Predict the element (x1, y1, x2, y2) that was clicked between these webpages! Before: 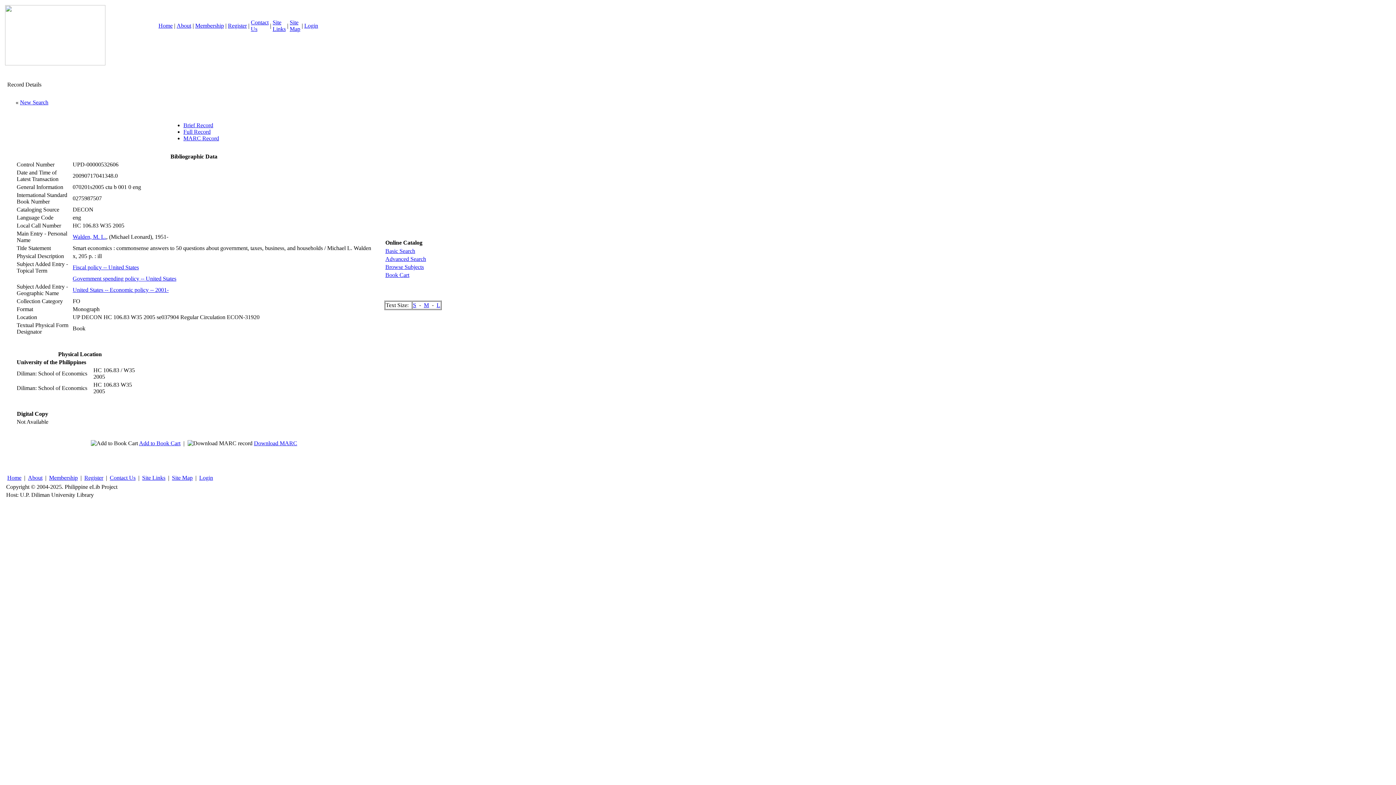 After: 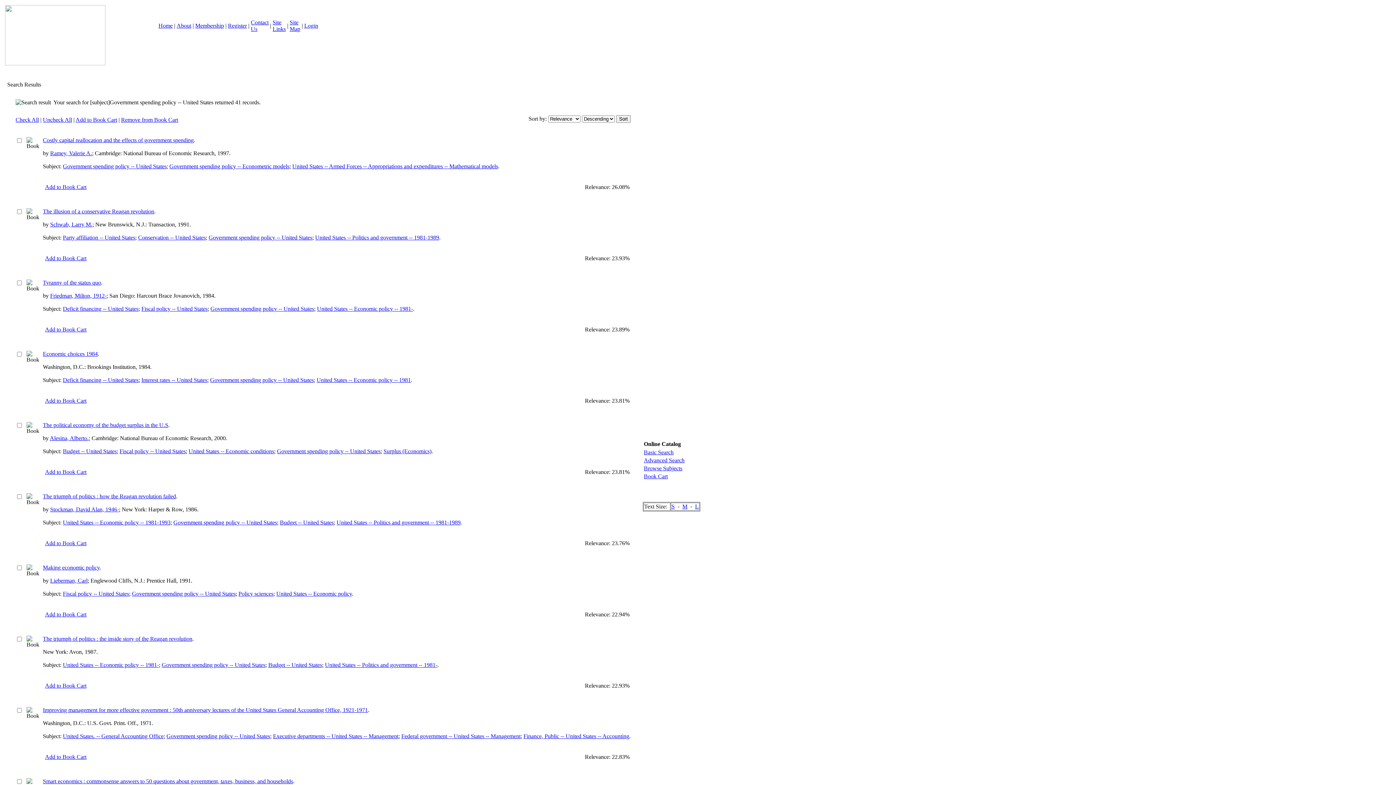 Action: label: Government spending policy -- United States bbox: (72, 275, 176, 281)